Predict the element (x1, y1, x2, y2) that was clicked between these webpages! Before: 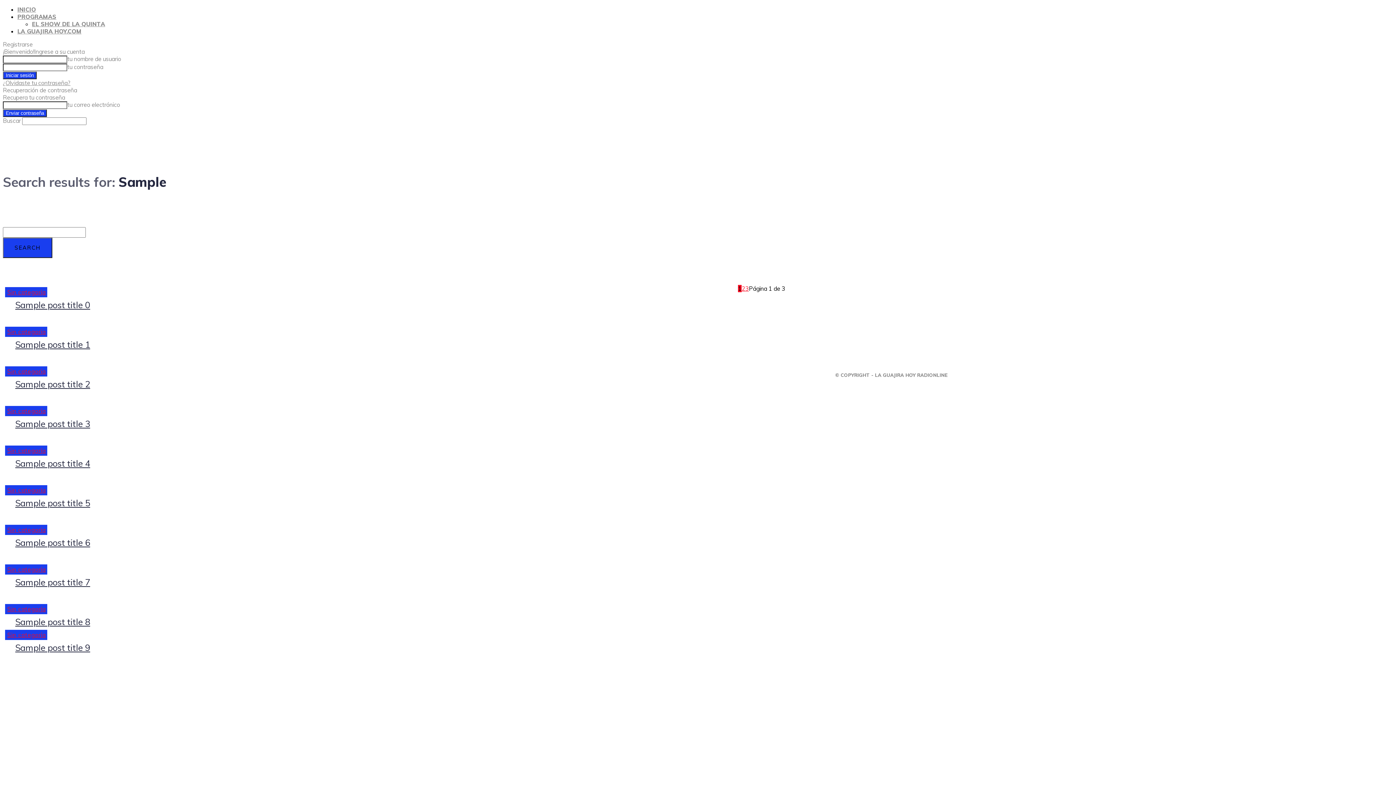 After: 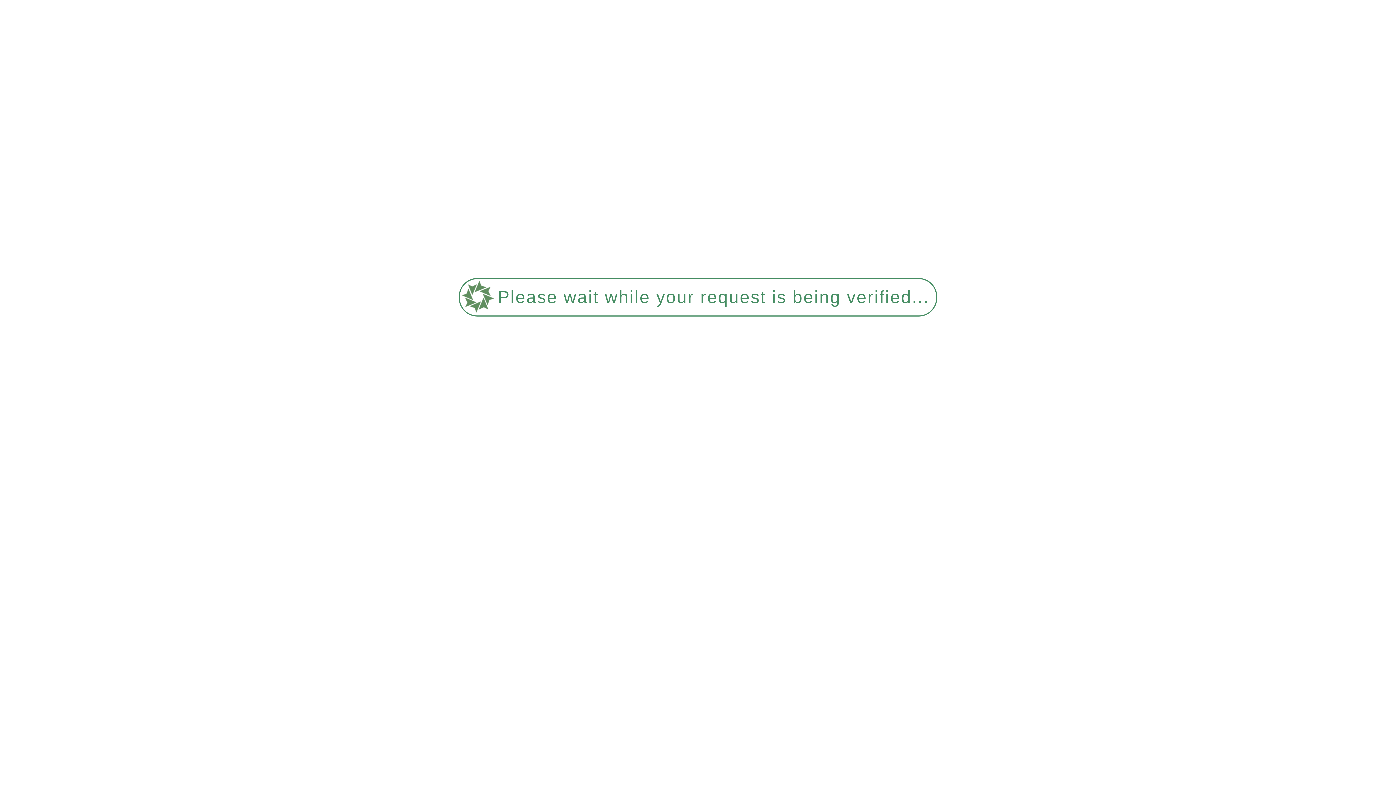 Action: bbox: (5, 326, 47, 337) label: Sin categoría